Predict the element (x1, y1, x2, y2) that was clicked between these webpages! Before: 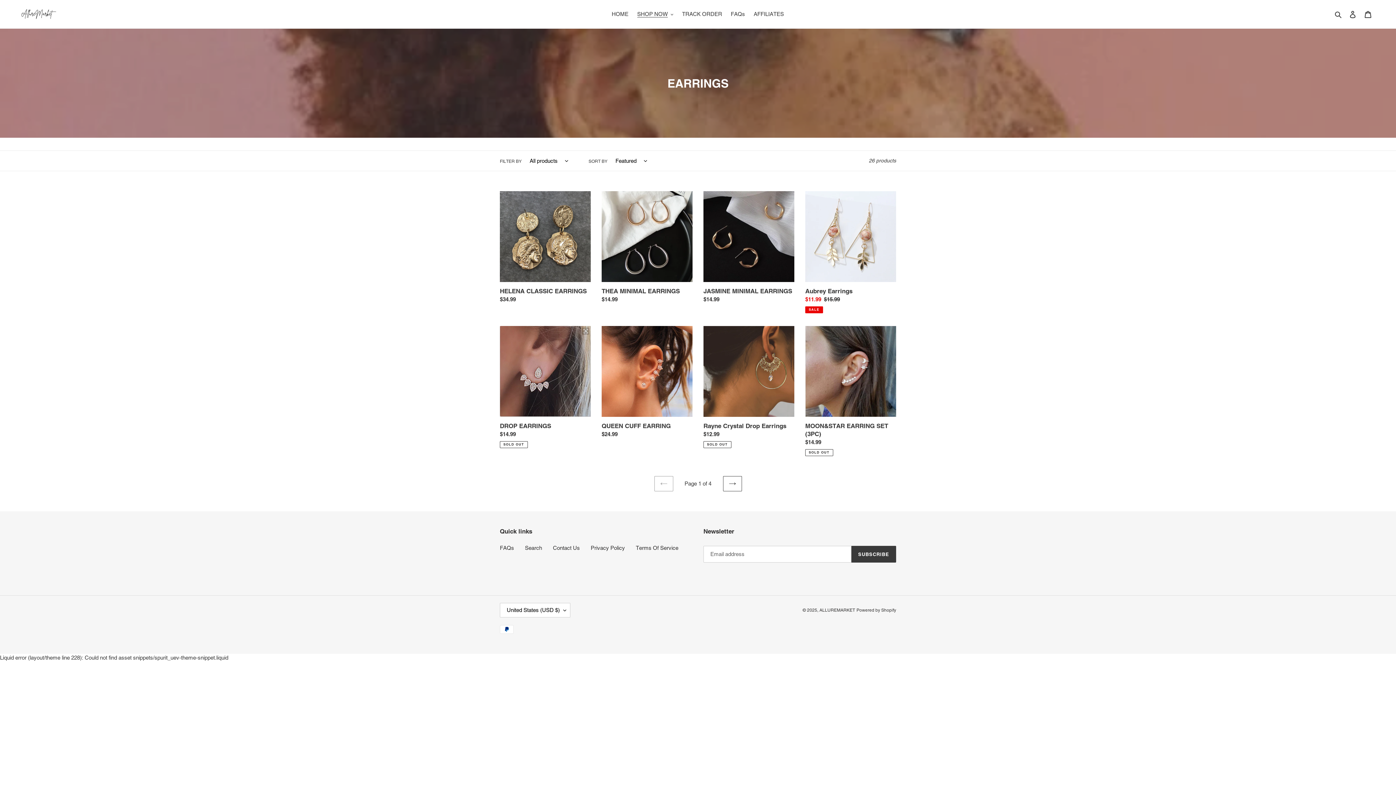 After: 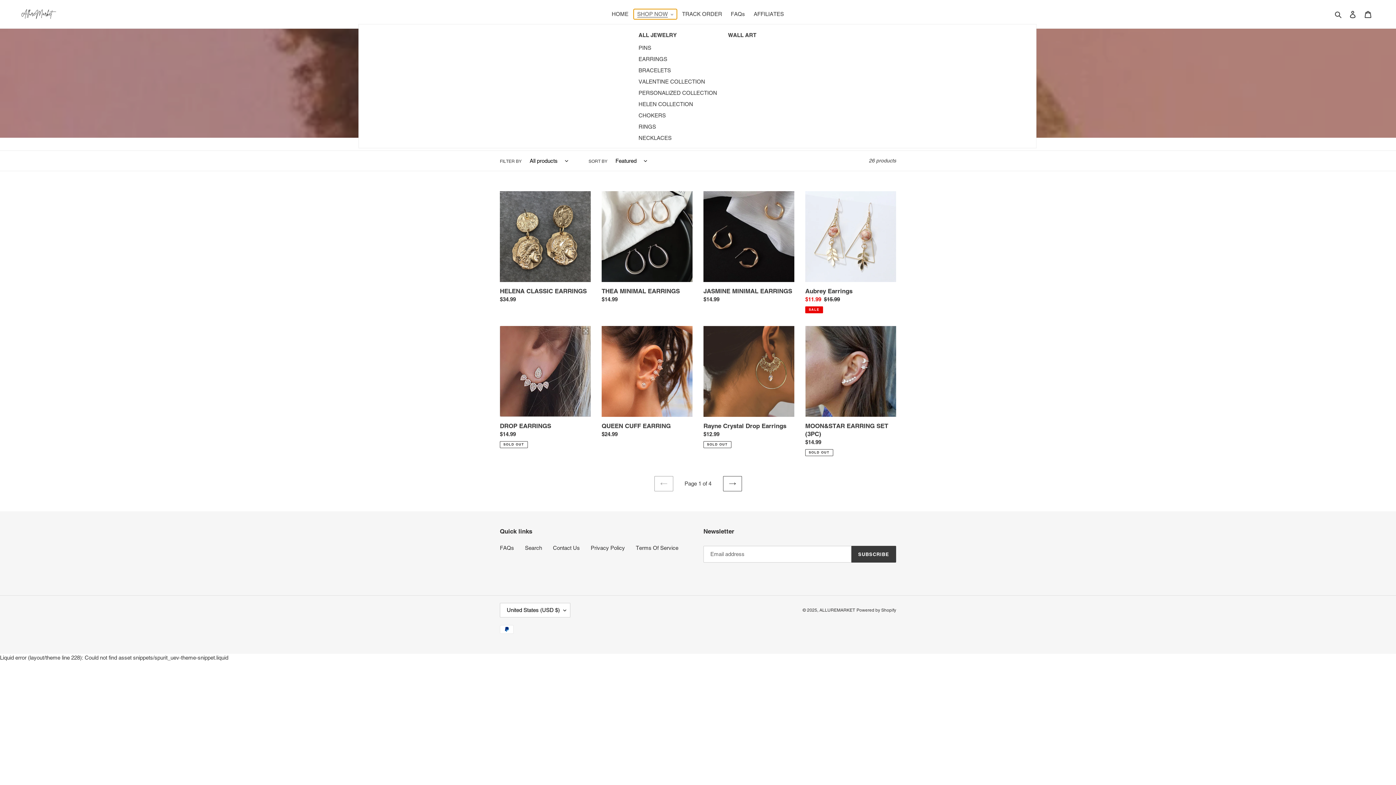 Action: bbox: (633, 9, 677, 19) label: SHOP NOW